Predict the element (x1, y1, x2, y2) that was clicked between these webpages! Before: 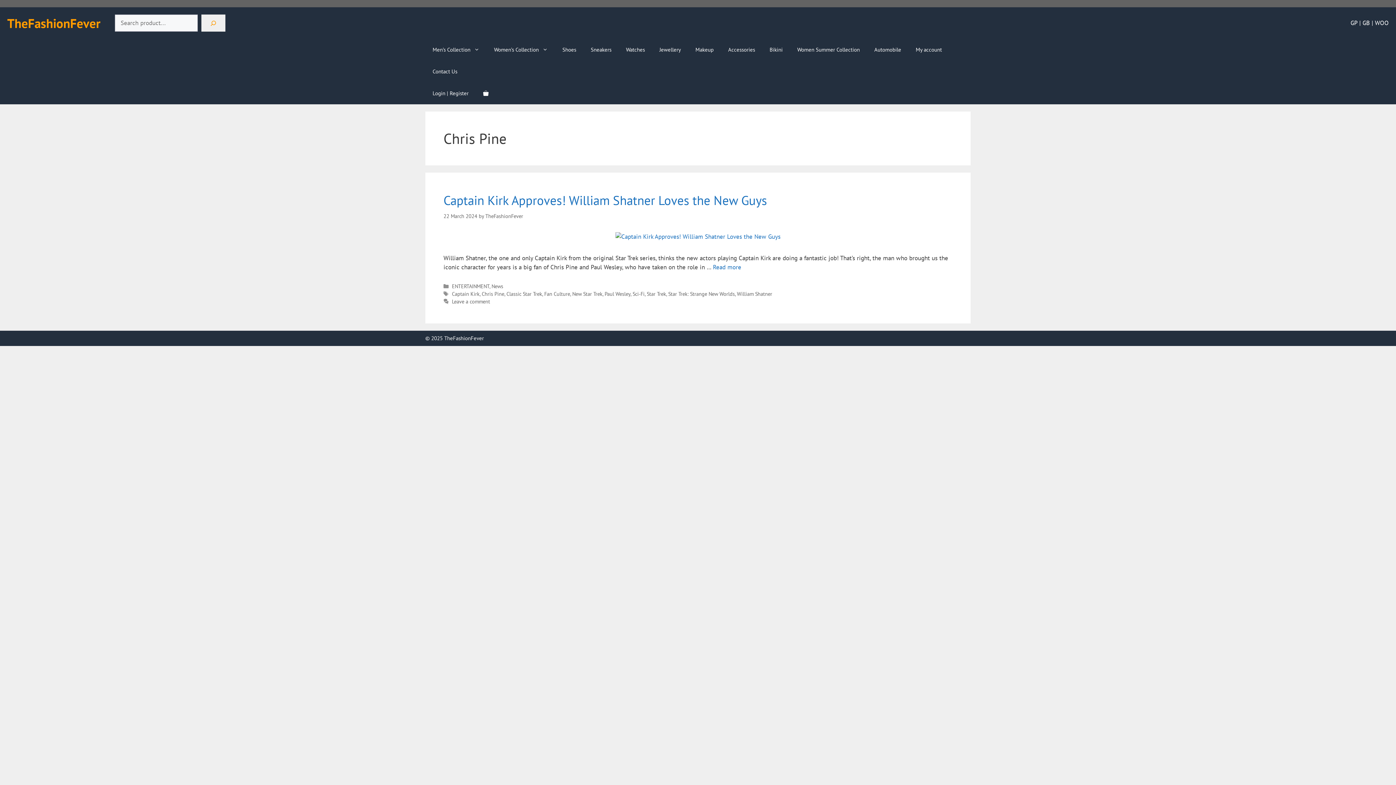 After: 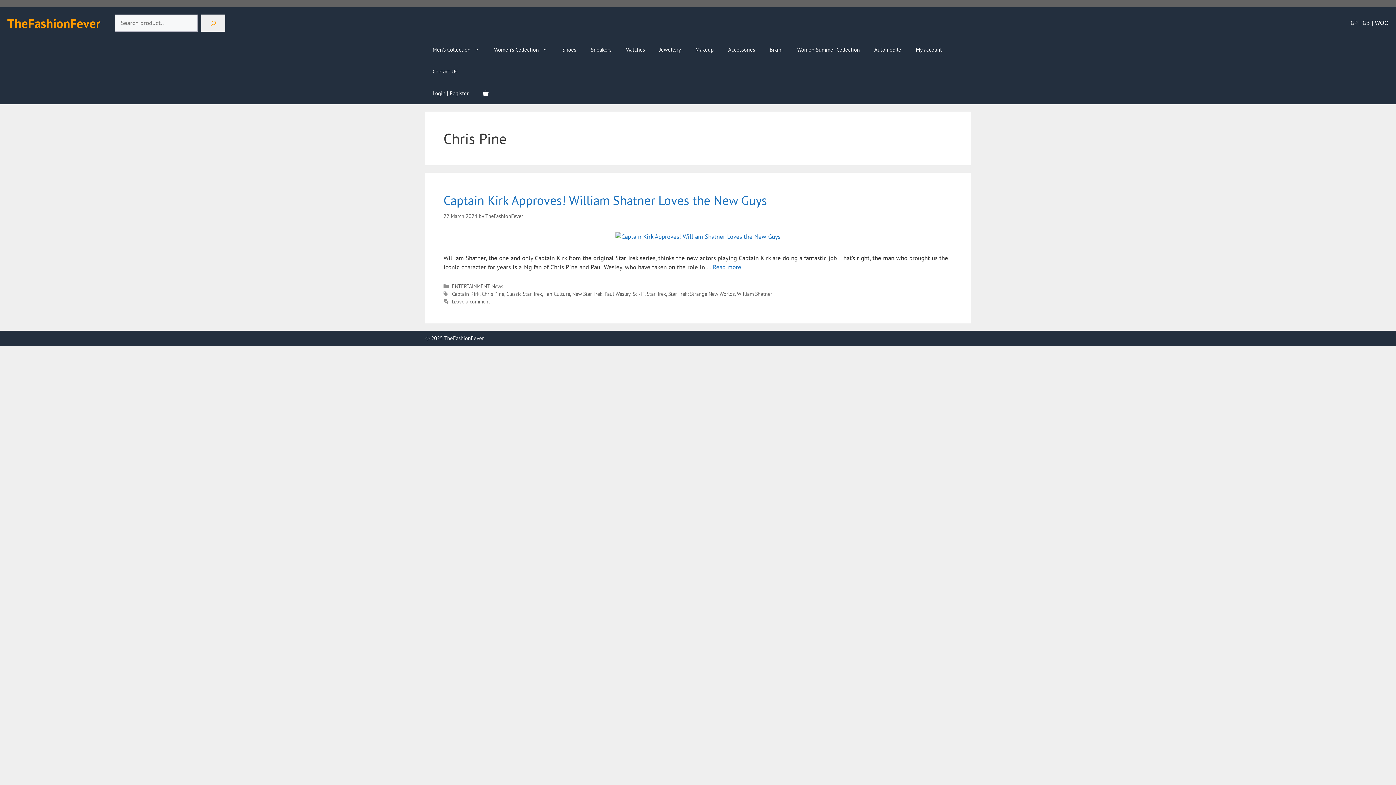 Action: bbox: (481, 290, 504, 297) label: Chris Pine